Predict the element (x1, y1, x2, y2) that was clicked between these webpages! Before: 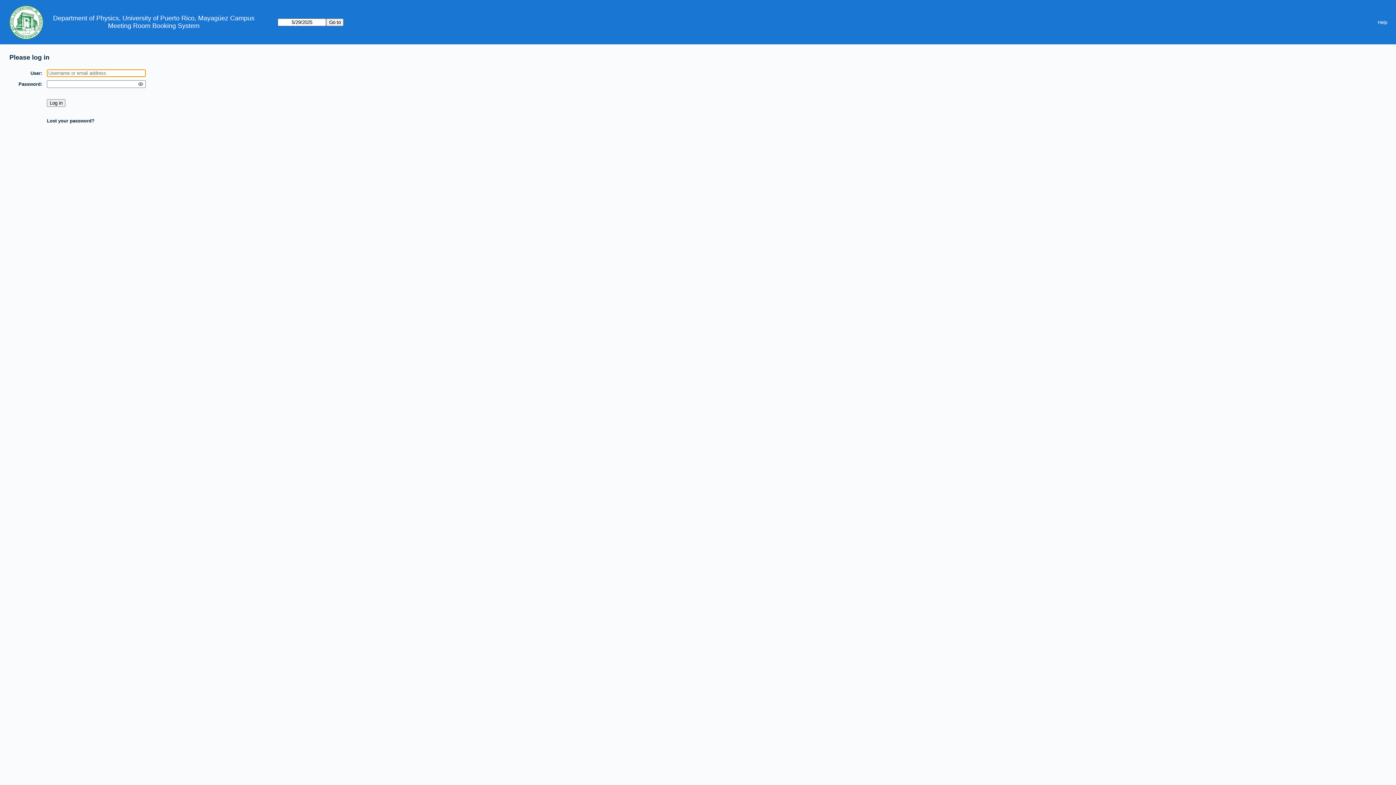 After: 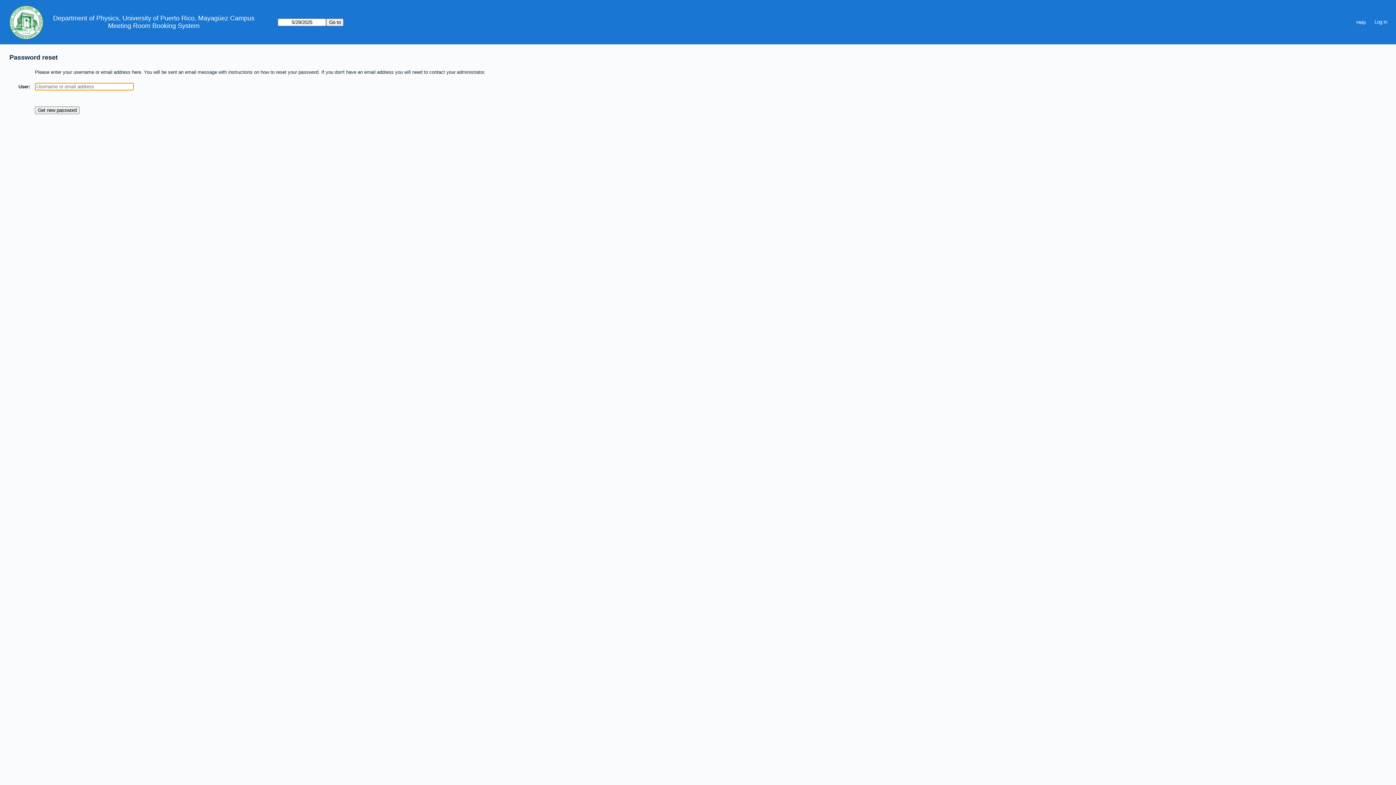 Action: label: Lost your password? bbox: (46, 118, 94, 123)